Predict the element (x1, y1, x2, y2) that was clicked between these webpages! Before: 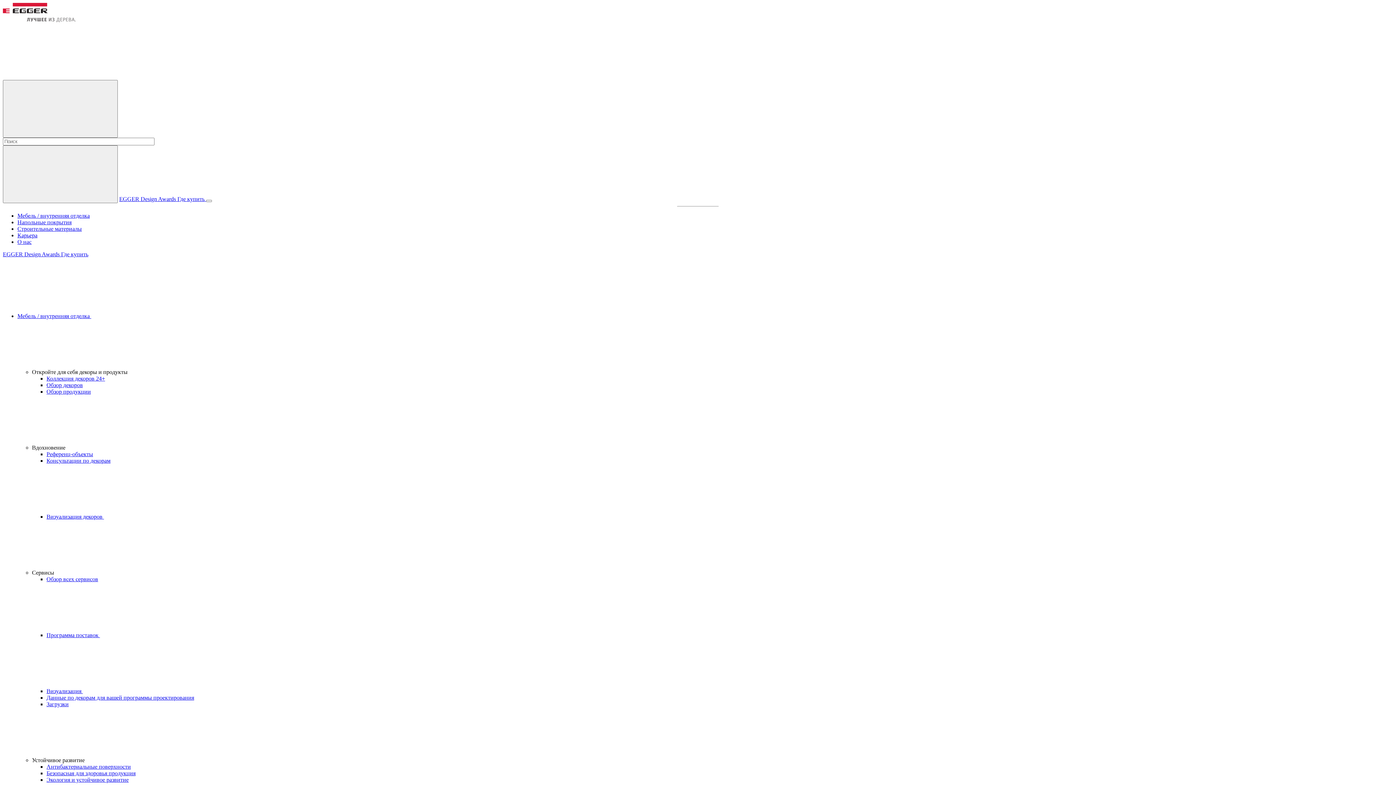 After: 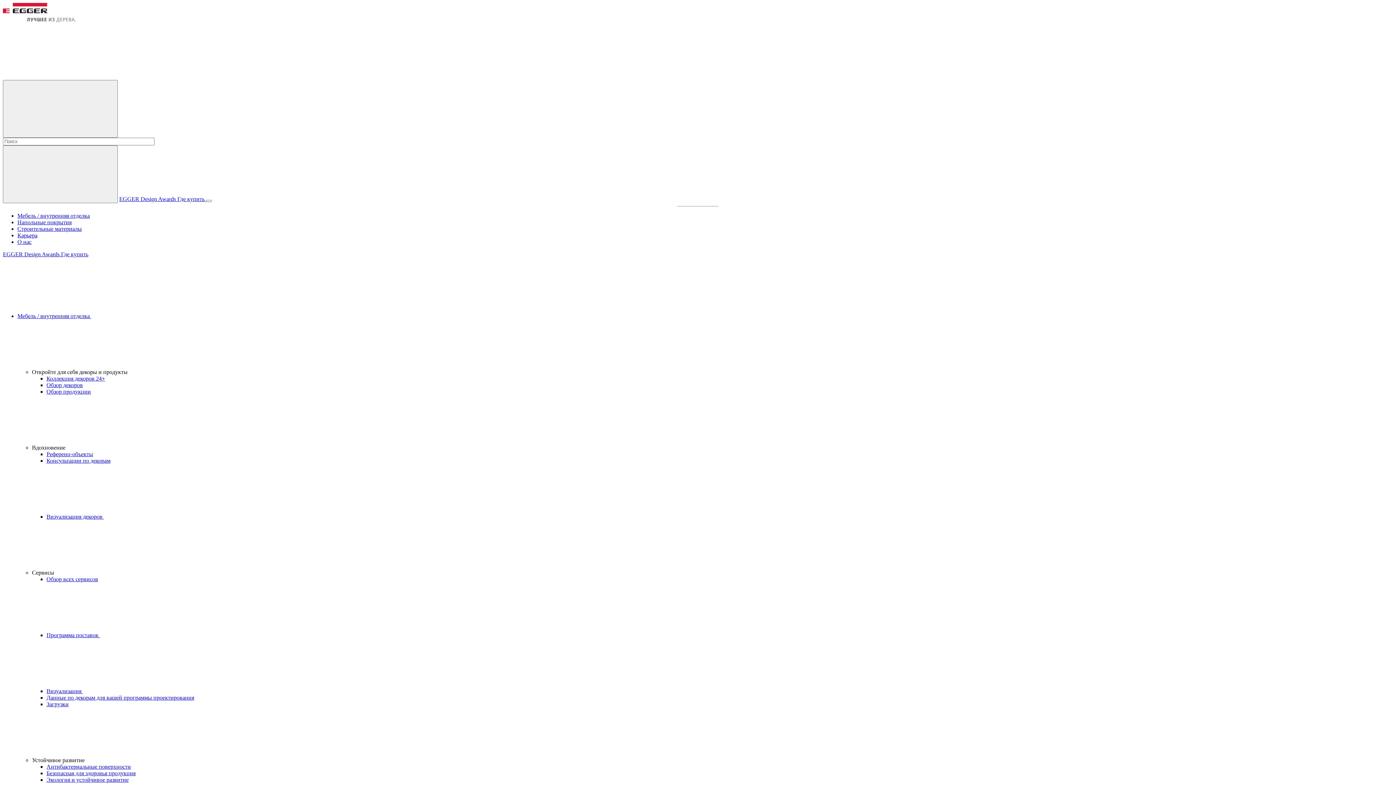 Action: label: Обзор продукции bbox: (46, 388, 90, 394)